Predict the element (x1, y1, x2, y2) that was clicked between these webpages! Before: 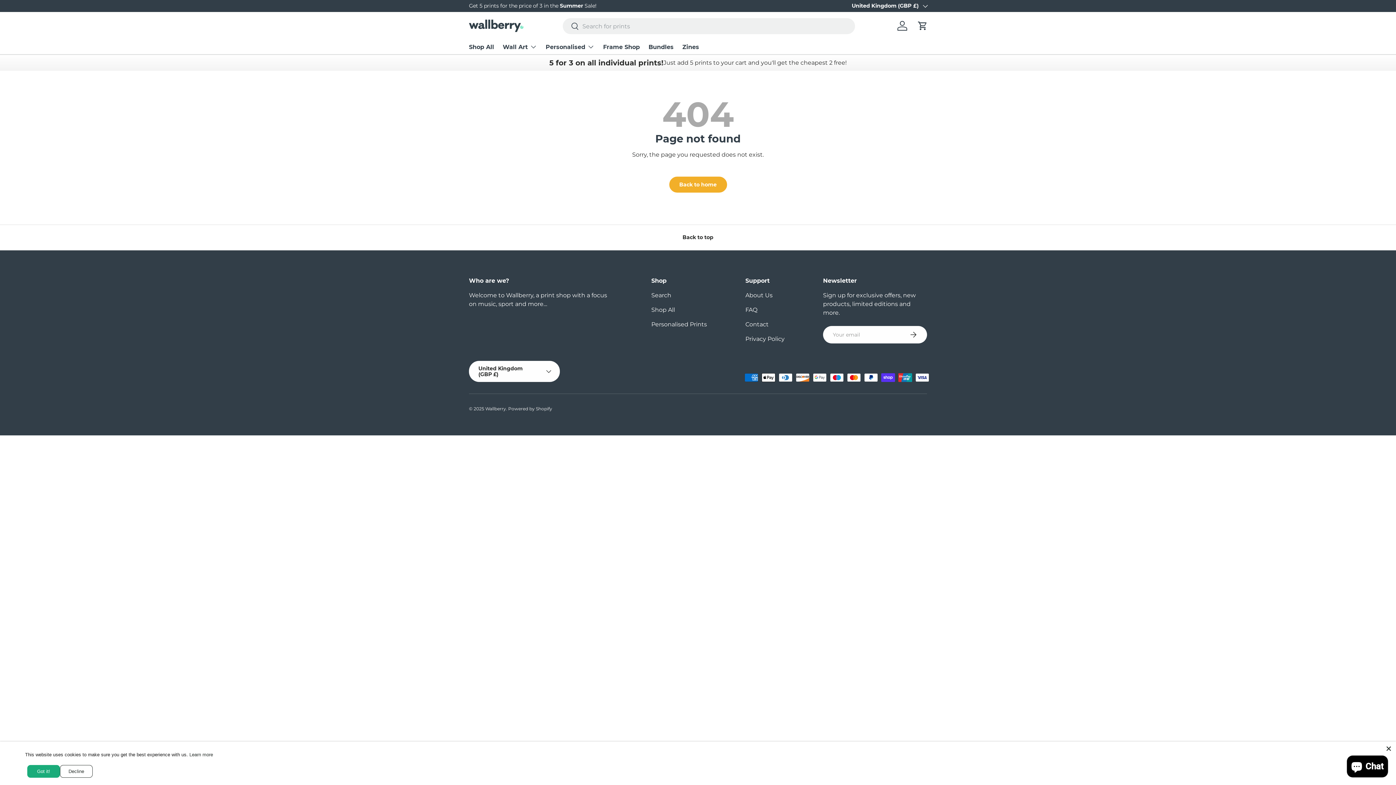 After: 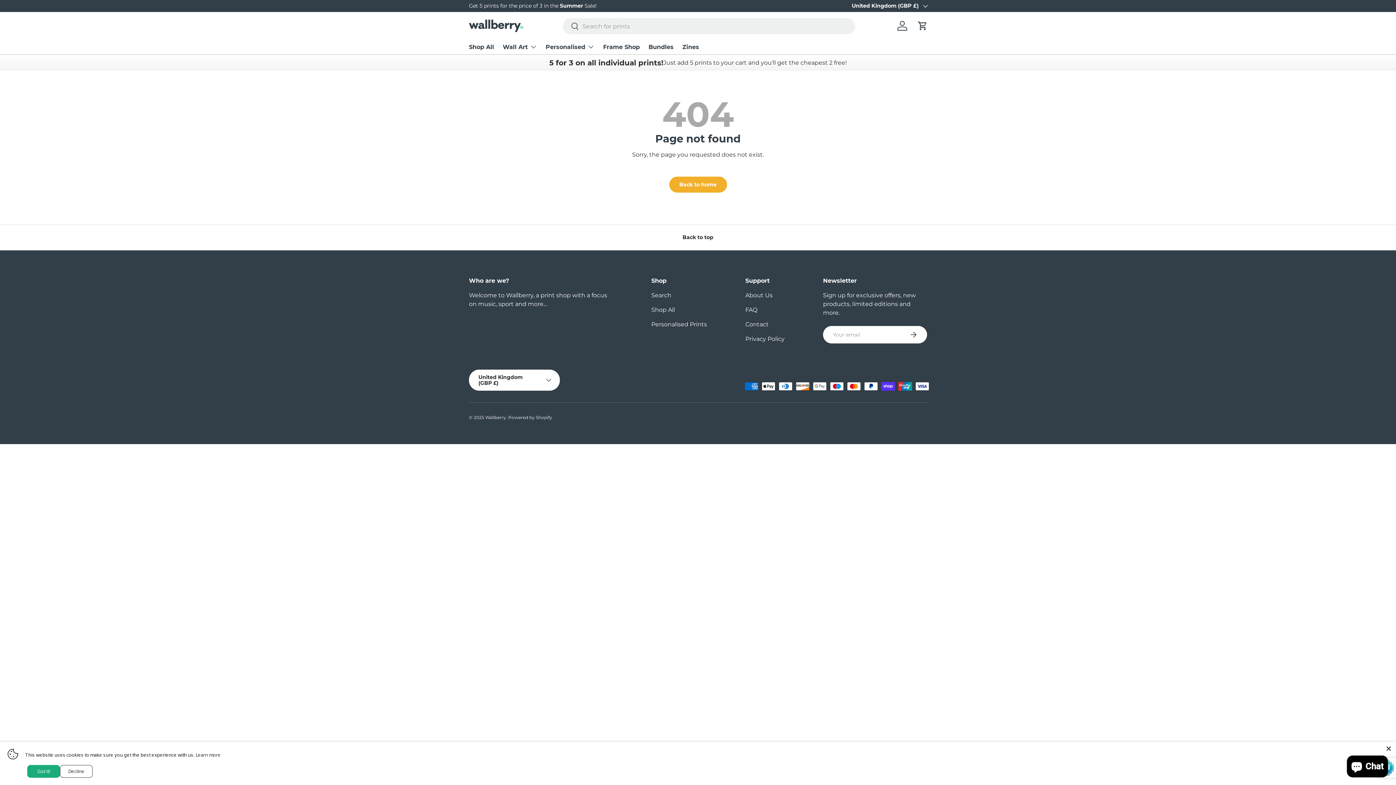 Action: bbox: (899, 326, 927, 343) label: Subscribe